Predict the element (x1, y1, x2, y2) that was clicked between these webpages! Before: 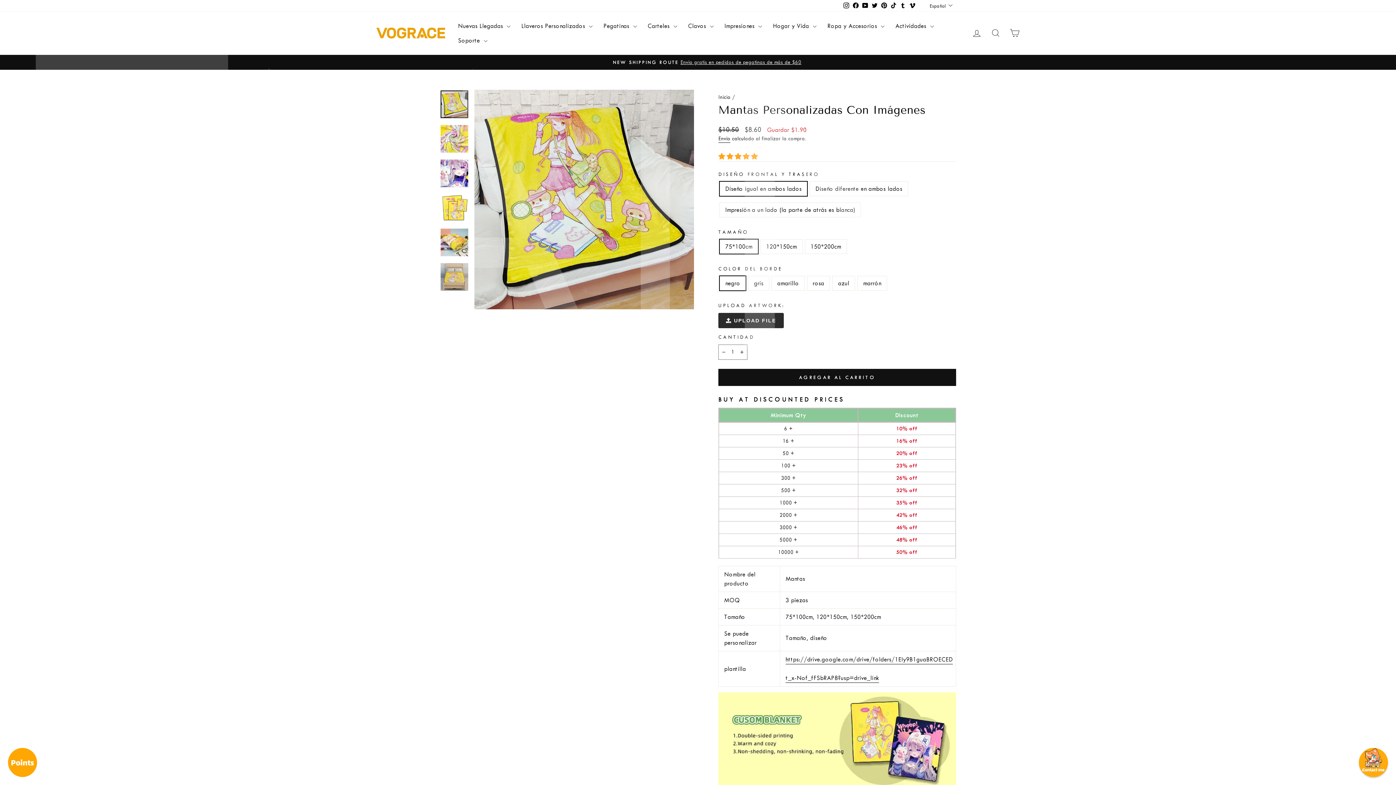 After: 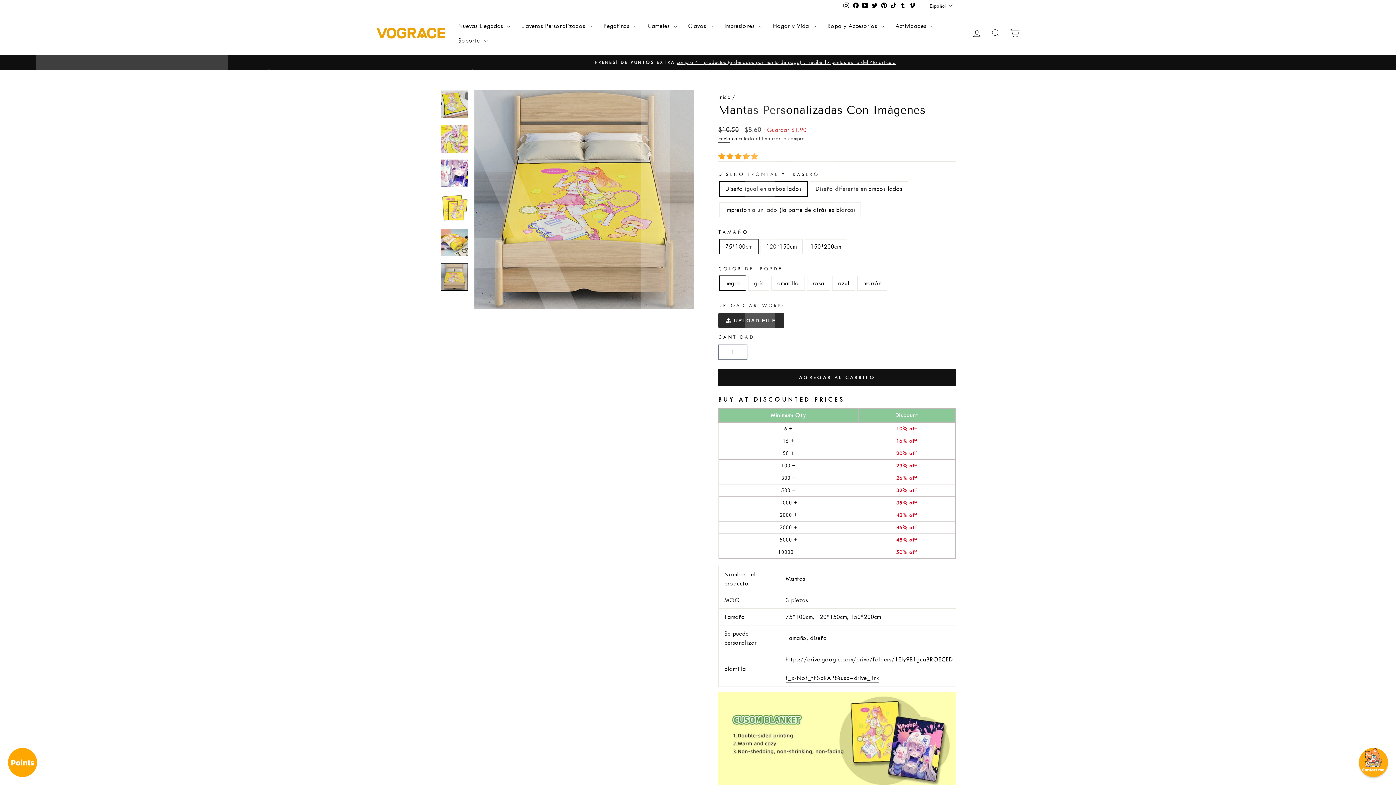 Action: bbox: (440, 263, 468, 290)